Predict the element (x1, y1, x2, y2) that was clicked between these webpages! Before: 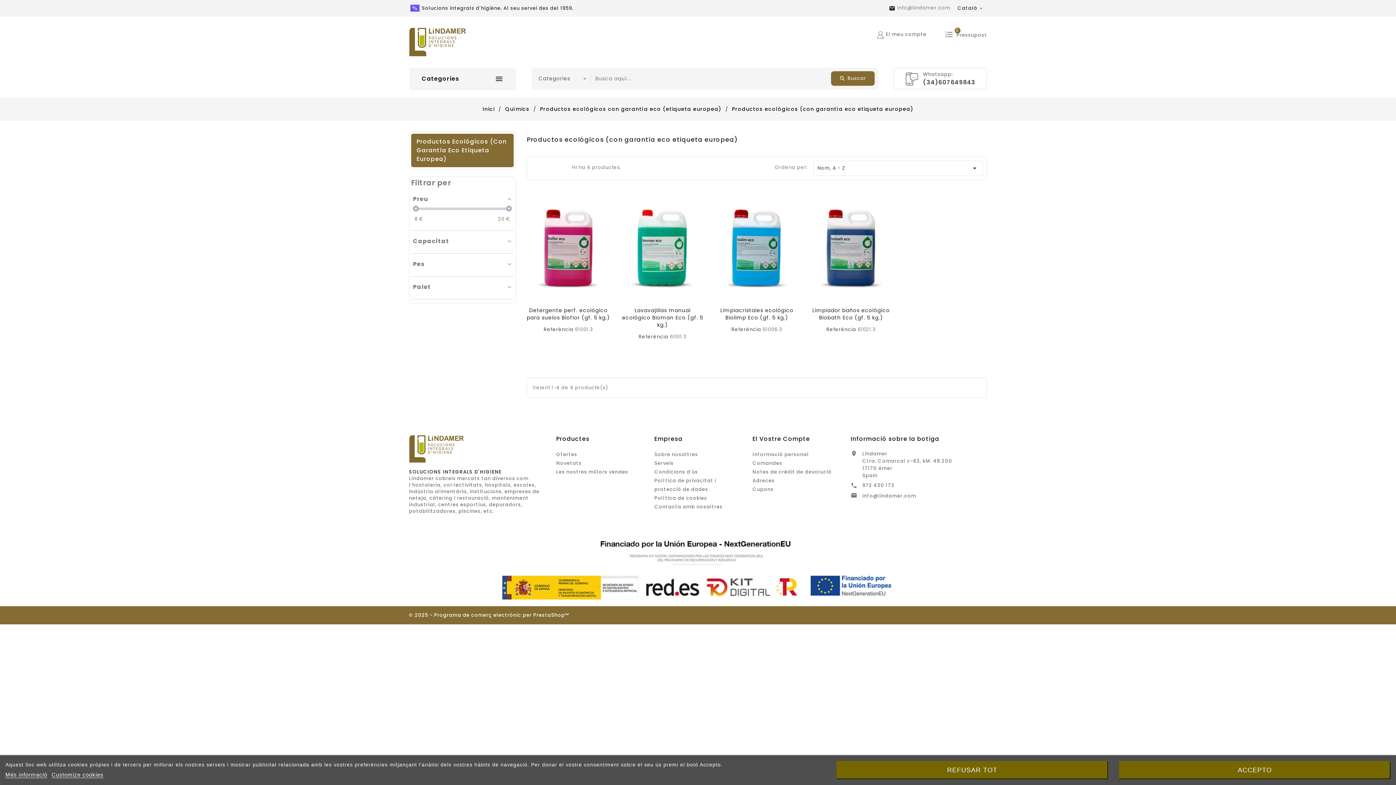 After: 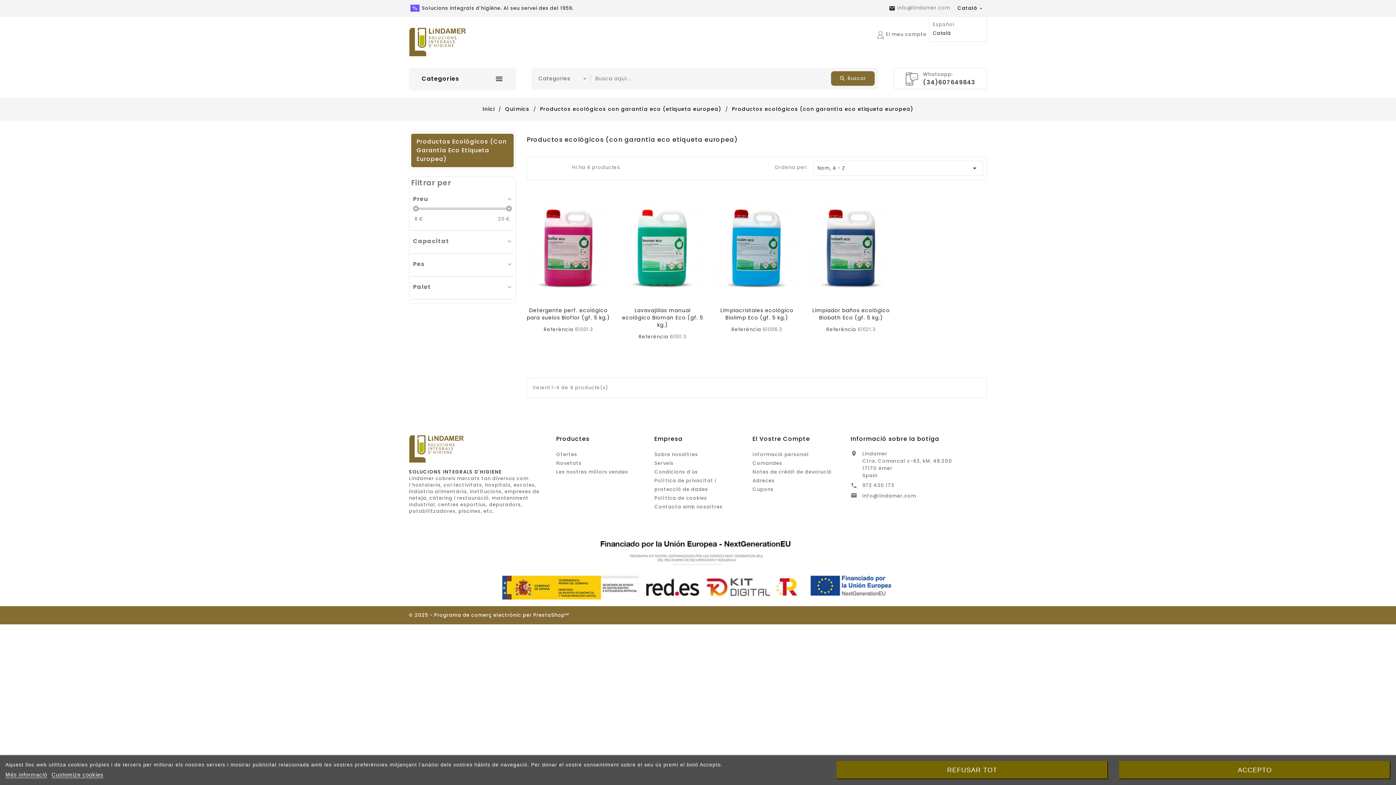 Action: label: Desplegable de llenguatge bbox: (954, 0, 987, 16)